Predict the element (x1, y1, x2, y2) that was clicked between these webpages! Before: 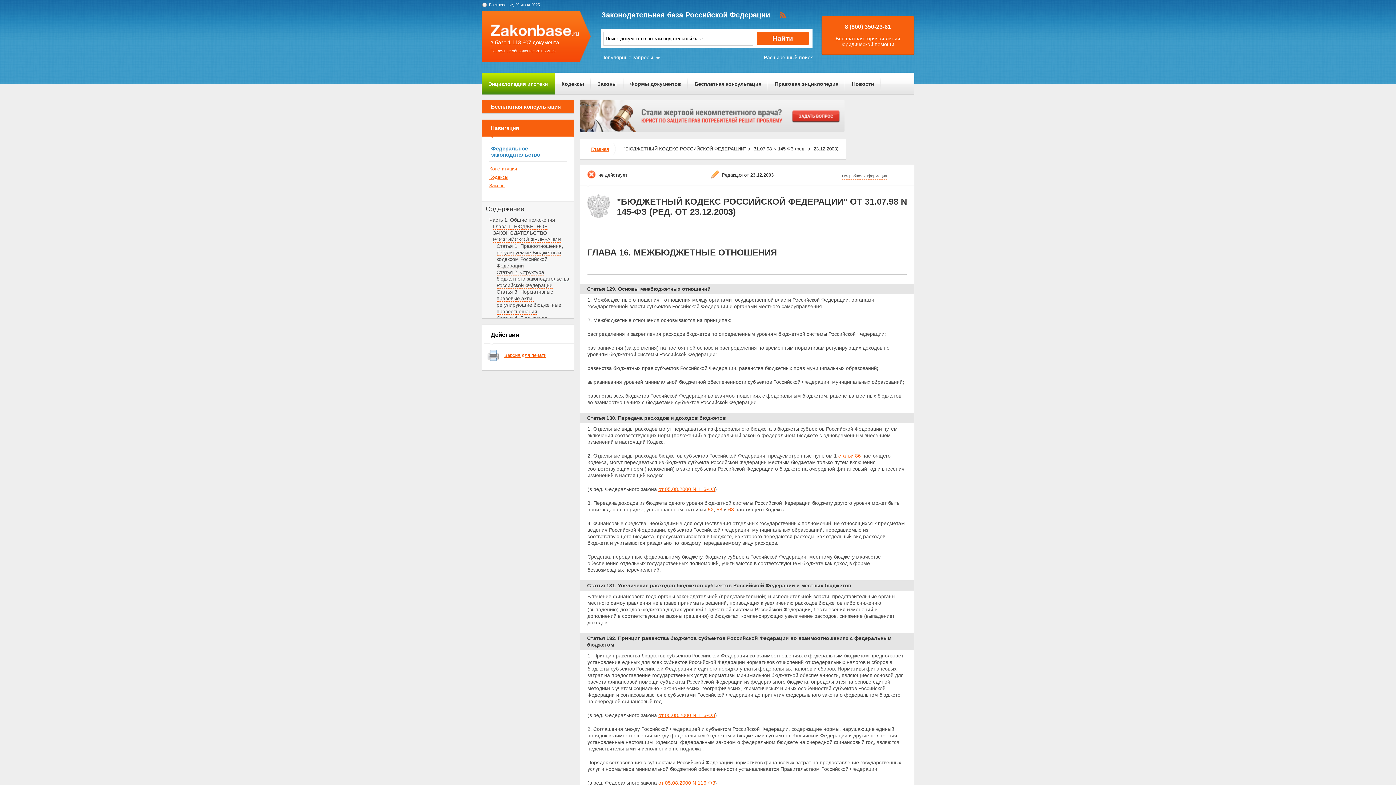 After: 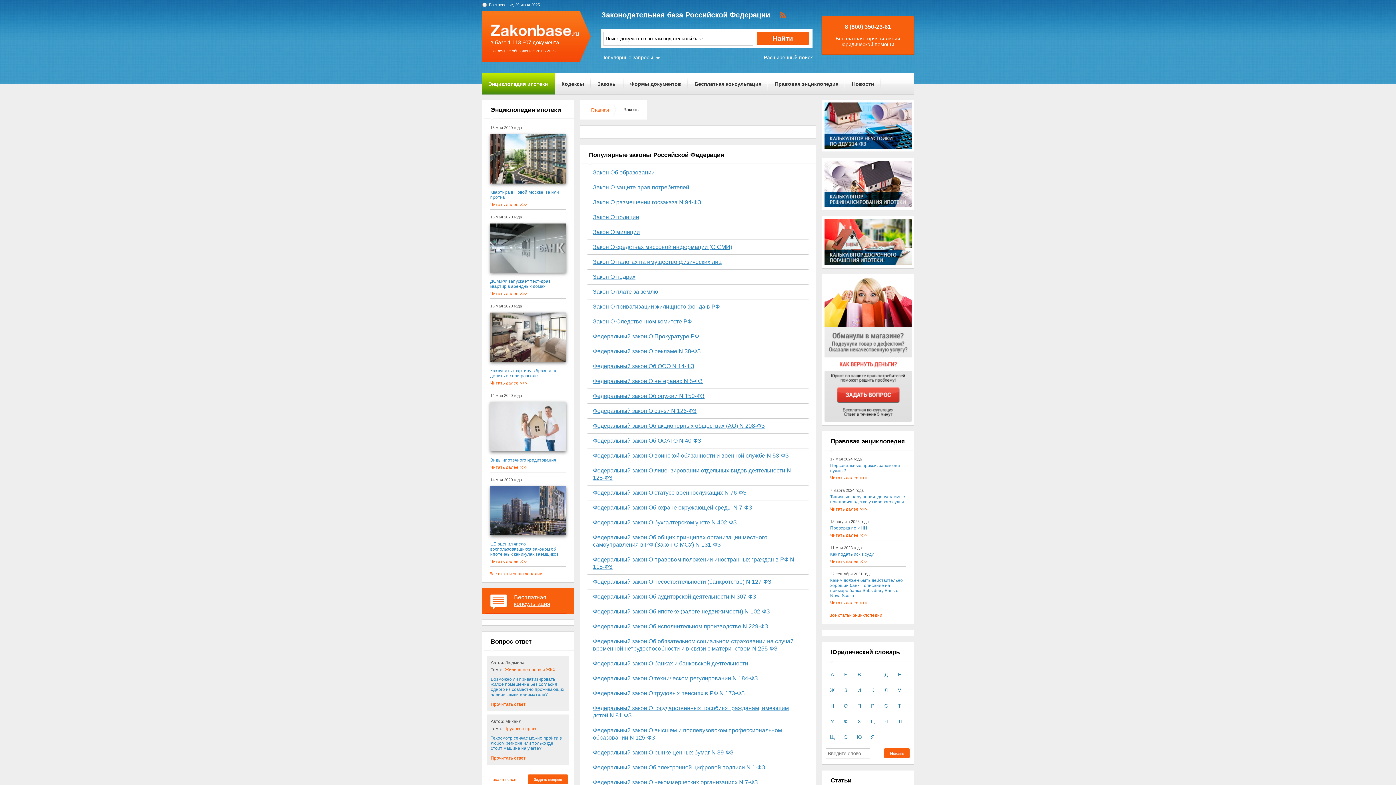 Action: bbox: (590, 73, 623, 94) label: Законы